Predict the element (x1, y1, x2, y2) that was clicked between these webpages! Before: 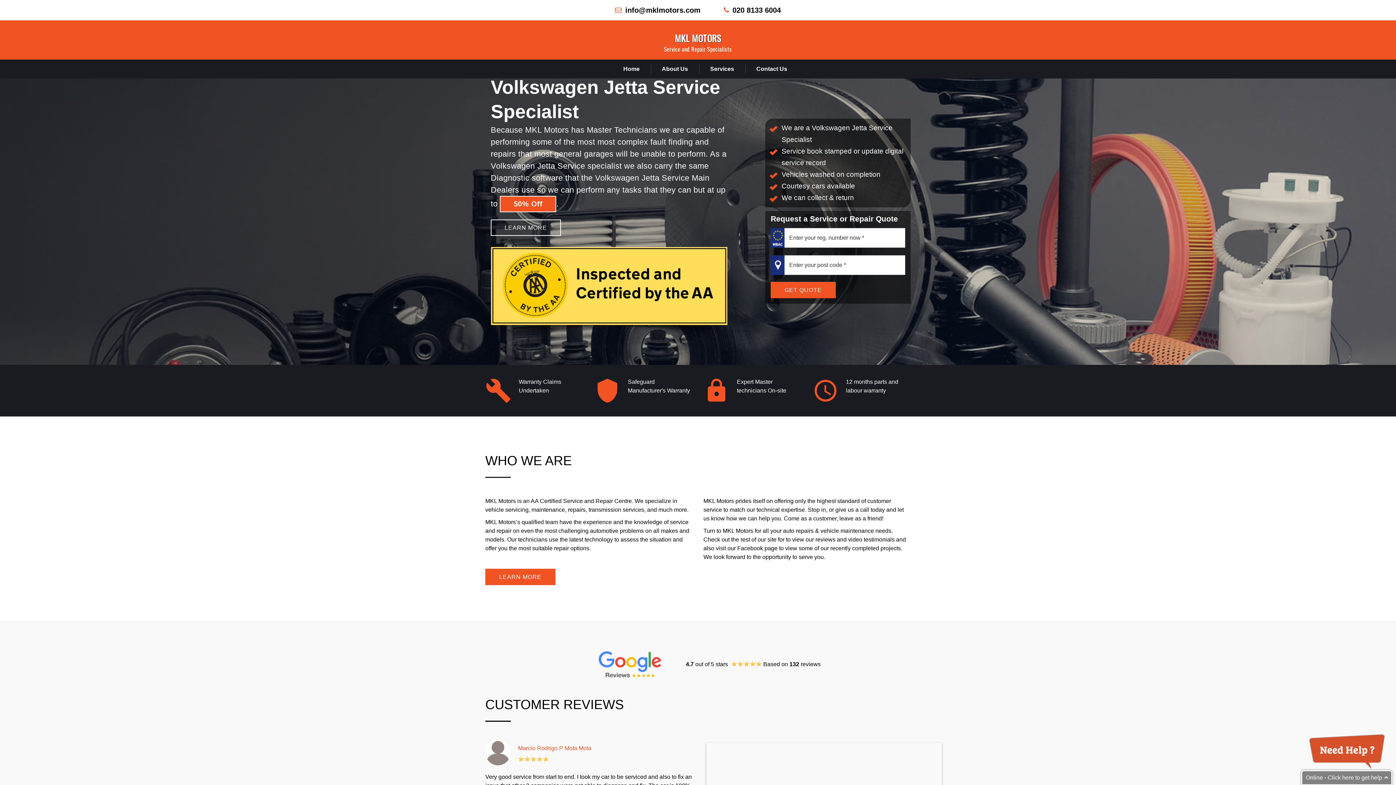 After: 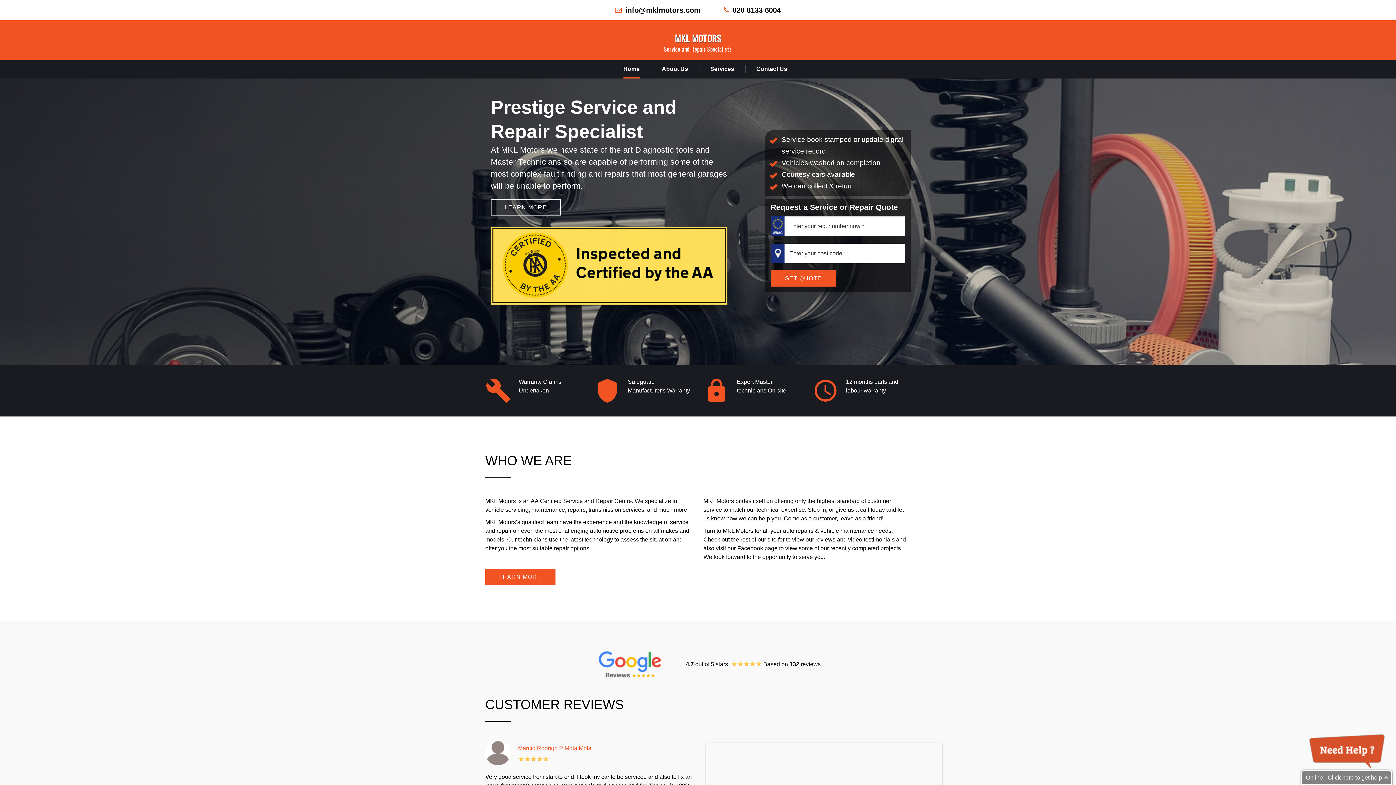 Action: bbox: (623, 64, 639, 73) label: Home